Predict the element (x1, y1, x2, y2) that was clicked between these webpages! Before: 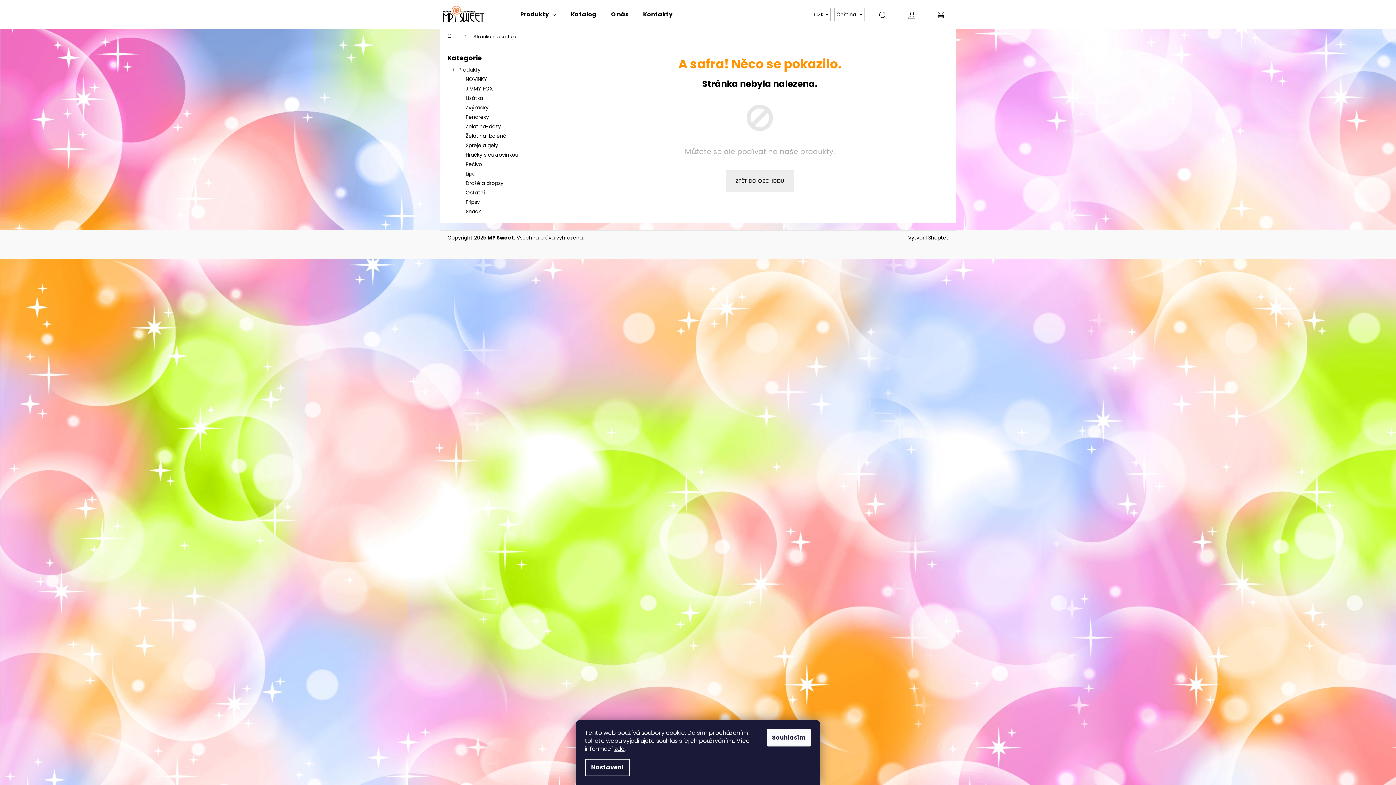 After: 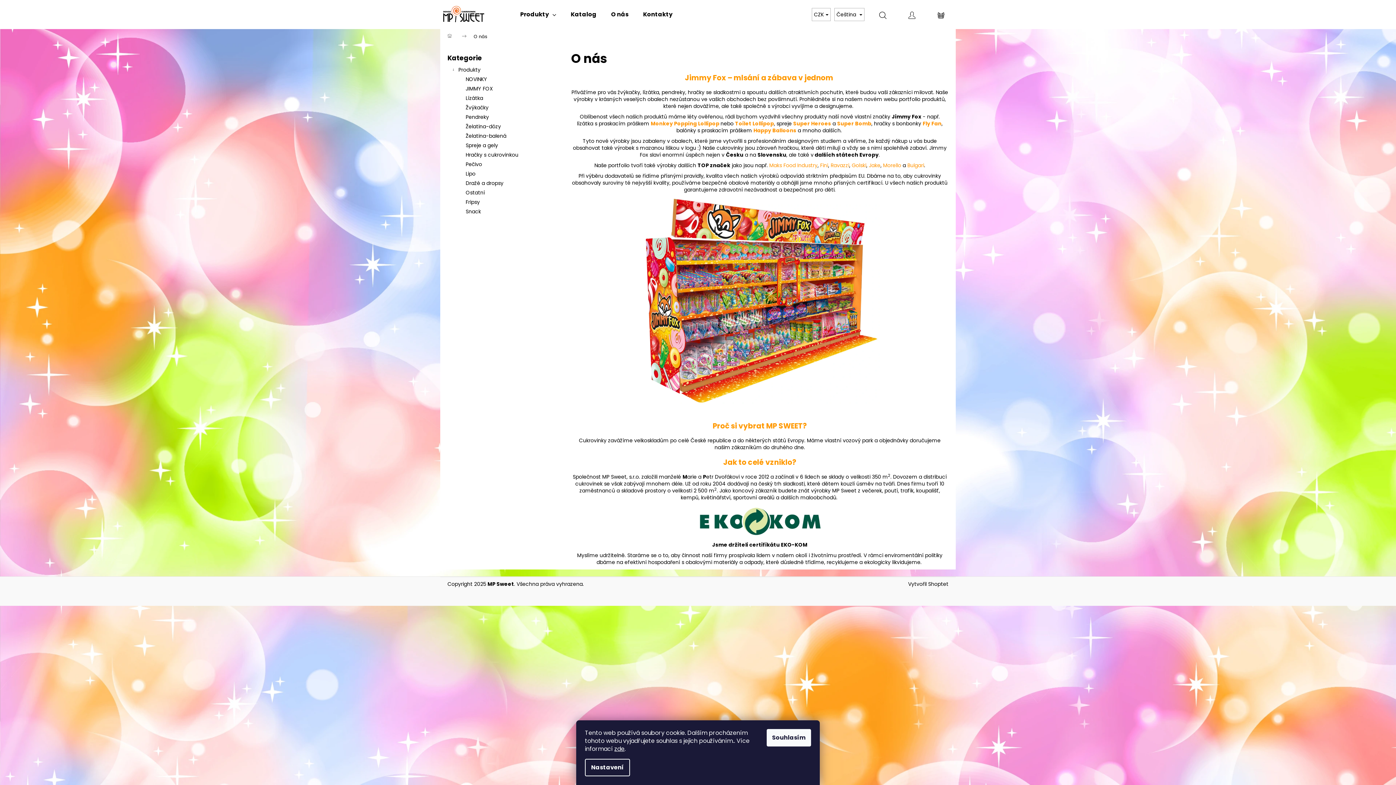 Action: label: O nás bbox: (604, 0, 636, 29)